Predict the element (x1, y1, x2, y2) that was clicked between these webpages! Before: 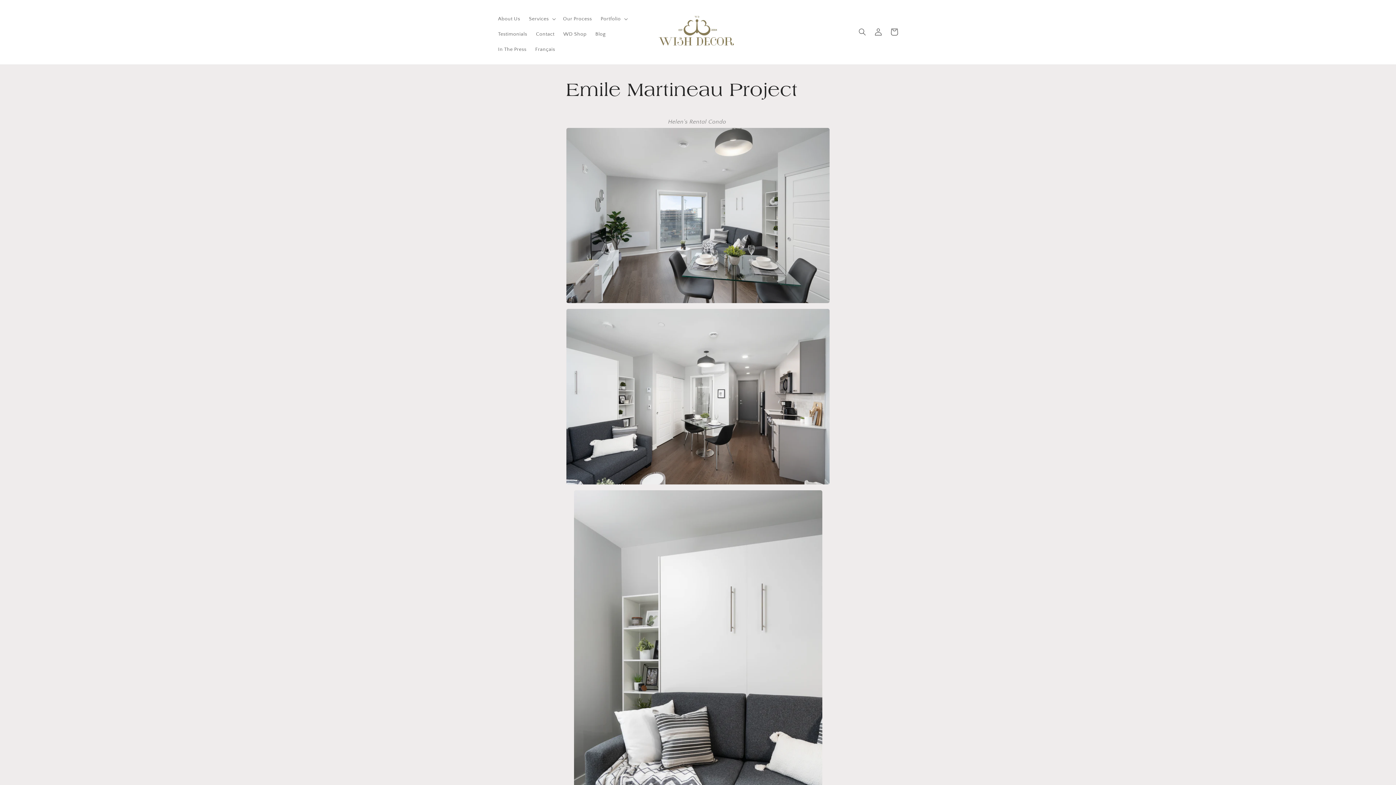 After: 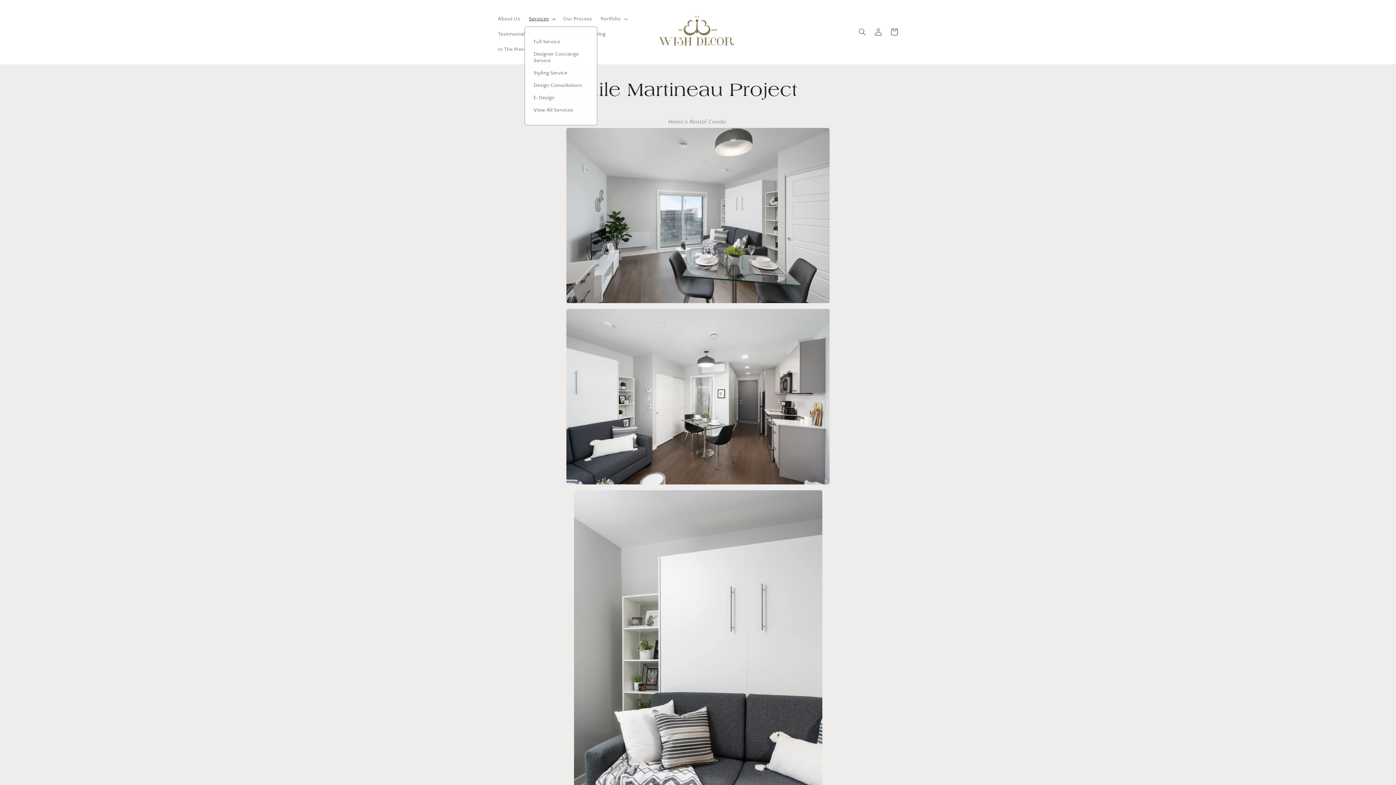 Action: bbox: (524, 11, 558, 26) label: Services